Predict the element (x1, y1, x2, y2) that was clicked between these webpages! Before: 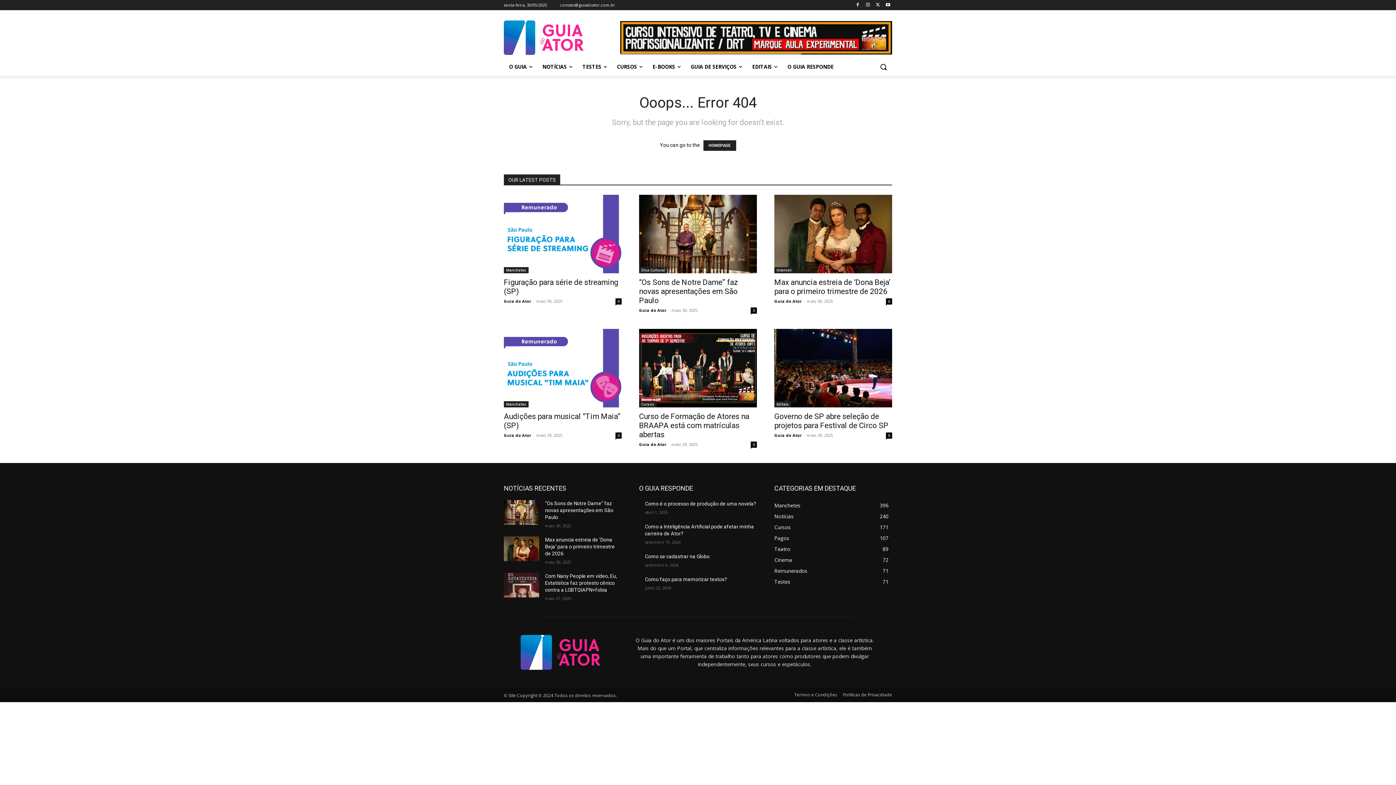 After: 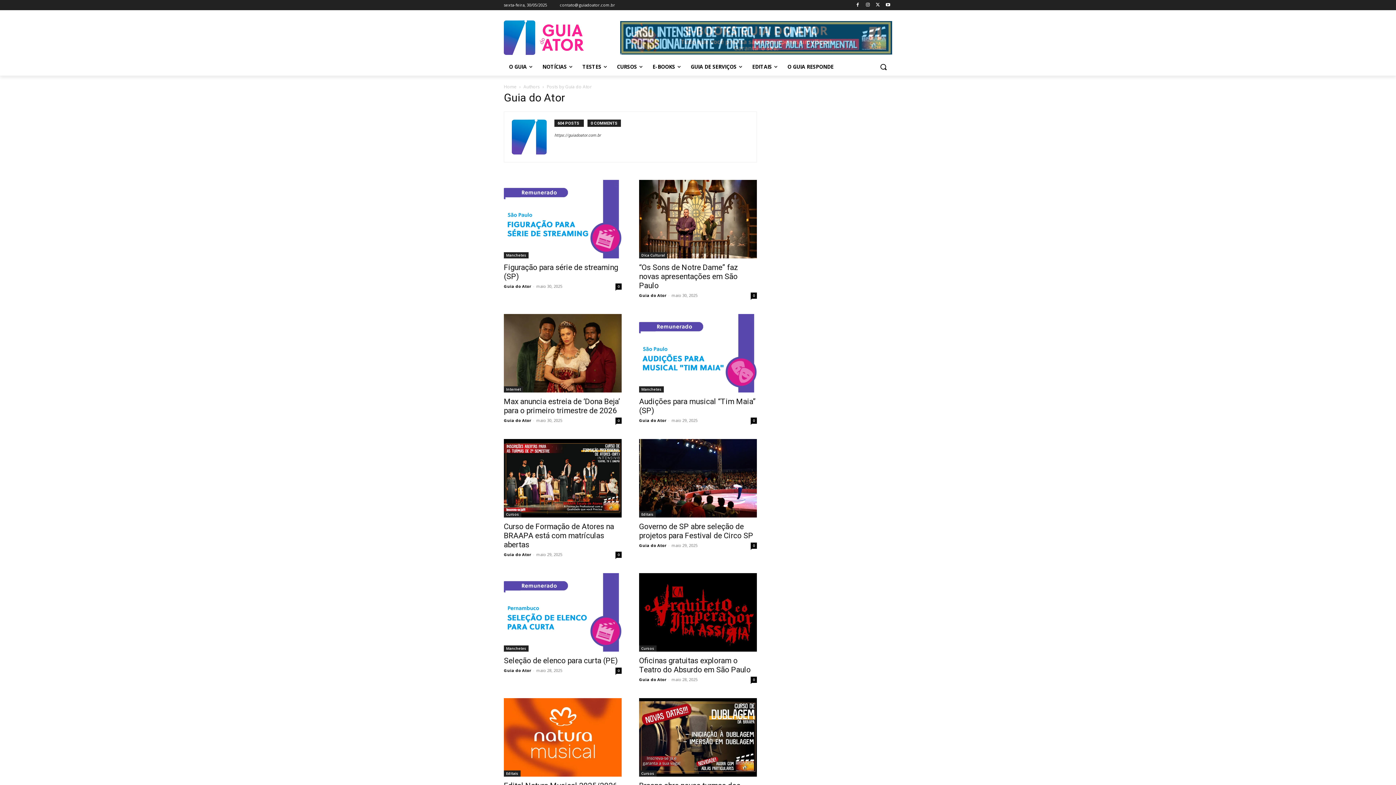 Action: bbox: (639, 307, 666, 313) label: Guia do Ator